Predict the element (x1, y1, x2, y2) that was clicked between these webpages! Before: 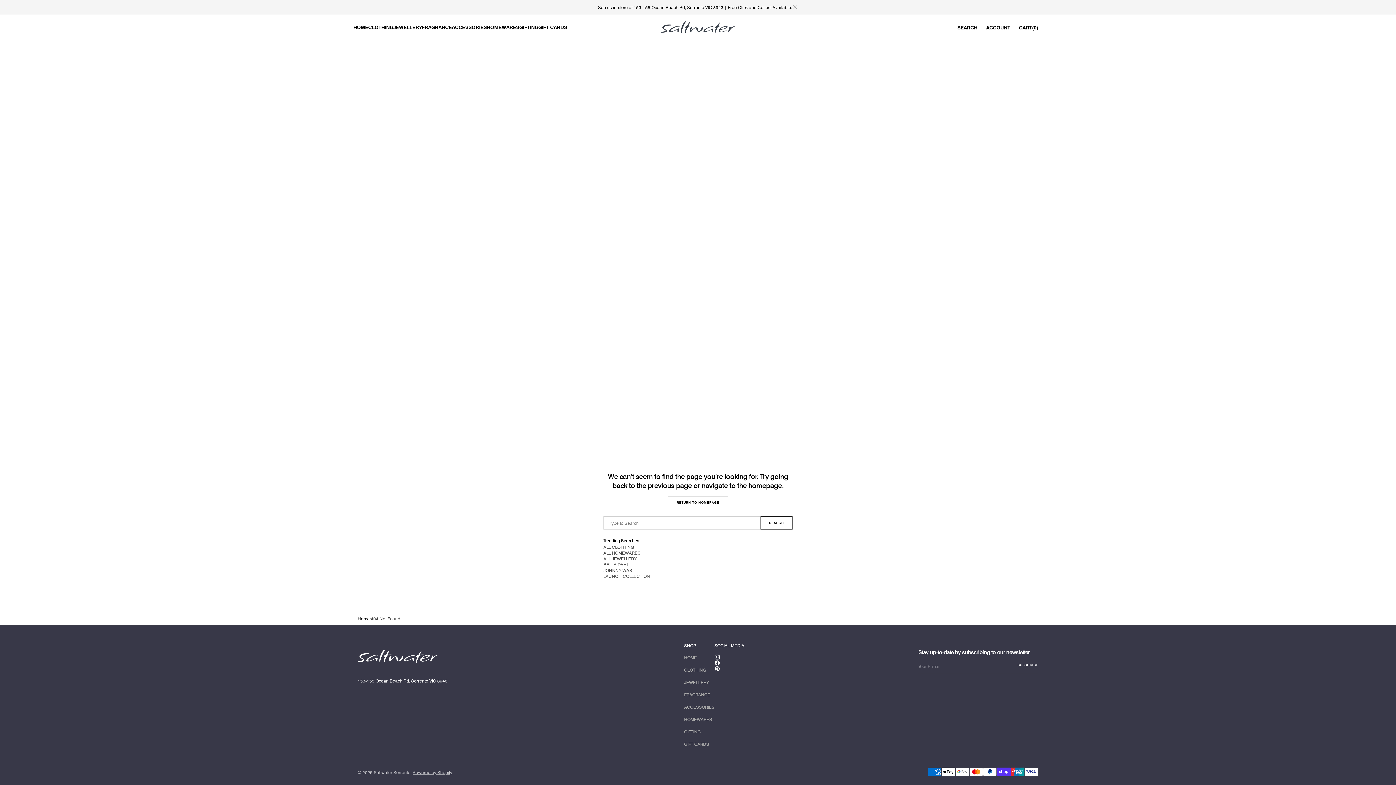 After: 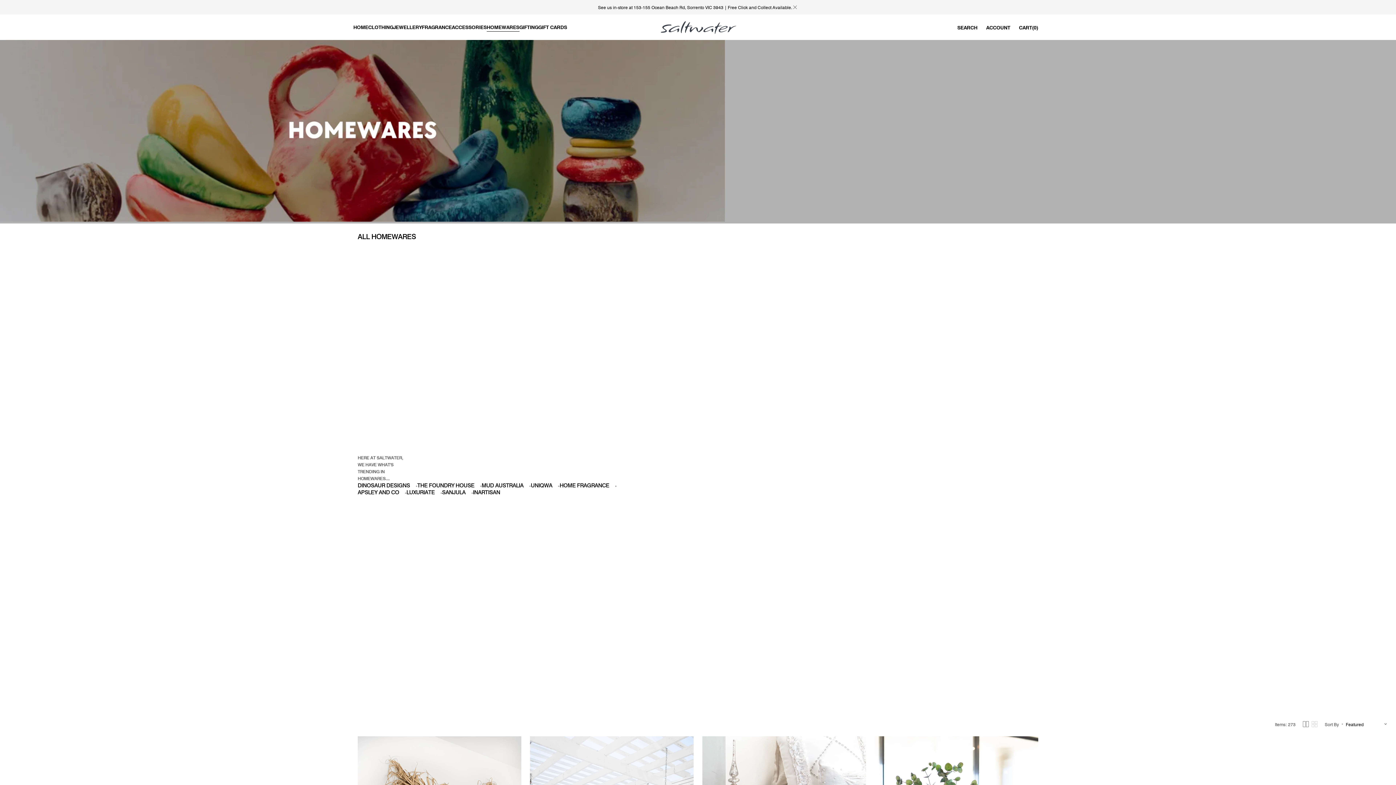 Action: bbox: (684, 713, 712, 725) label: HOMEWARES